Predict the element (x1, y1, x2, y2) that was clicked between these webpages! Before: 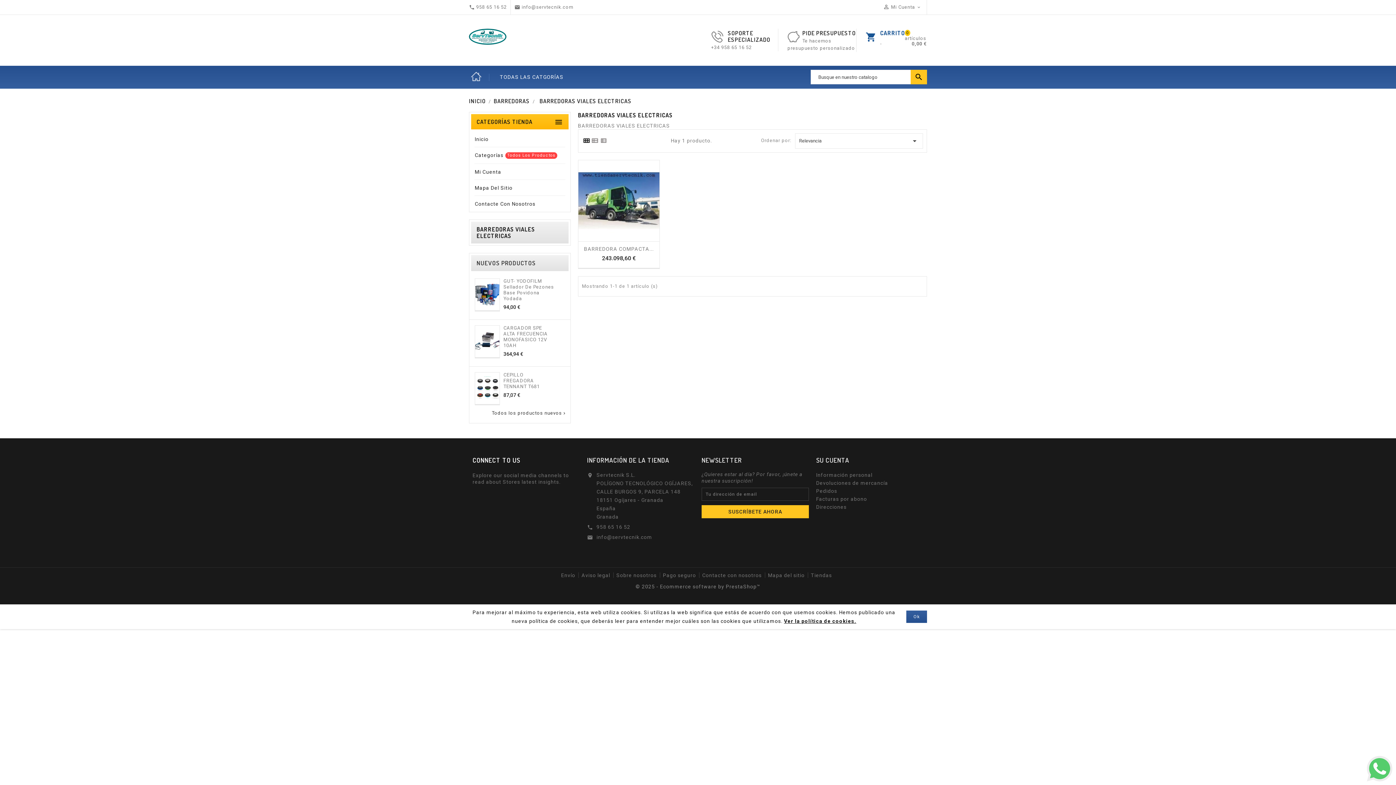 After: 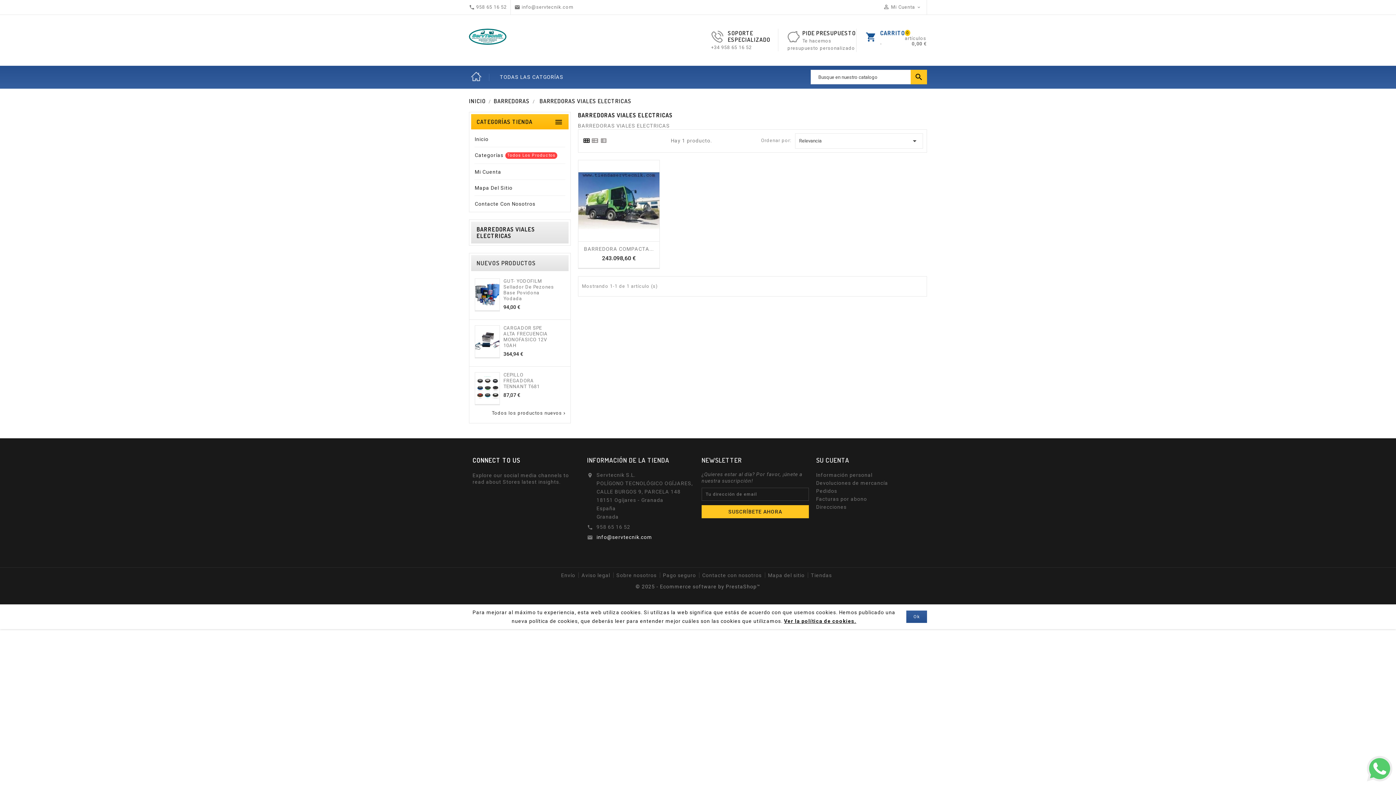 Action: bbox: (596, 534, 652, 540) label: info@servtecnik.com